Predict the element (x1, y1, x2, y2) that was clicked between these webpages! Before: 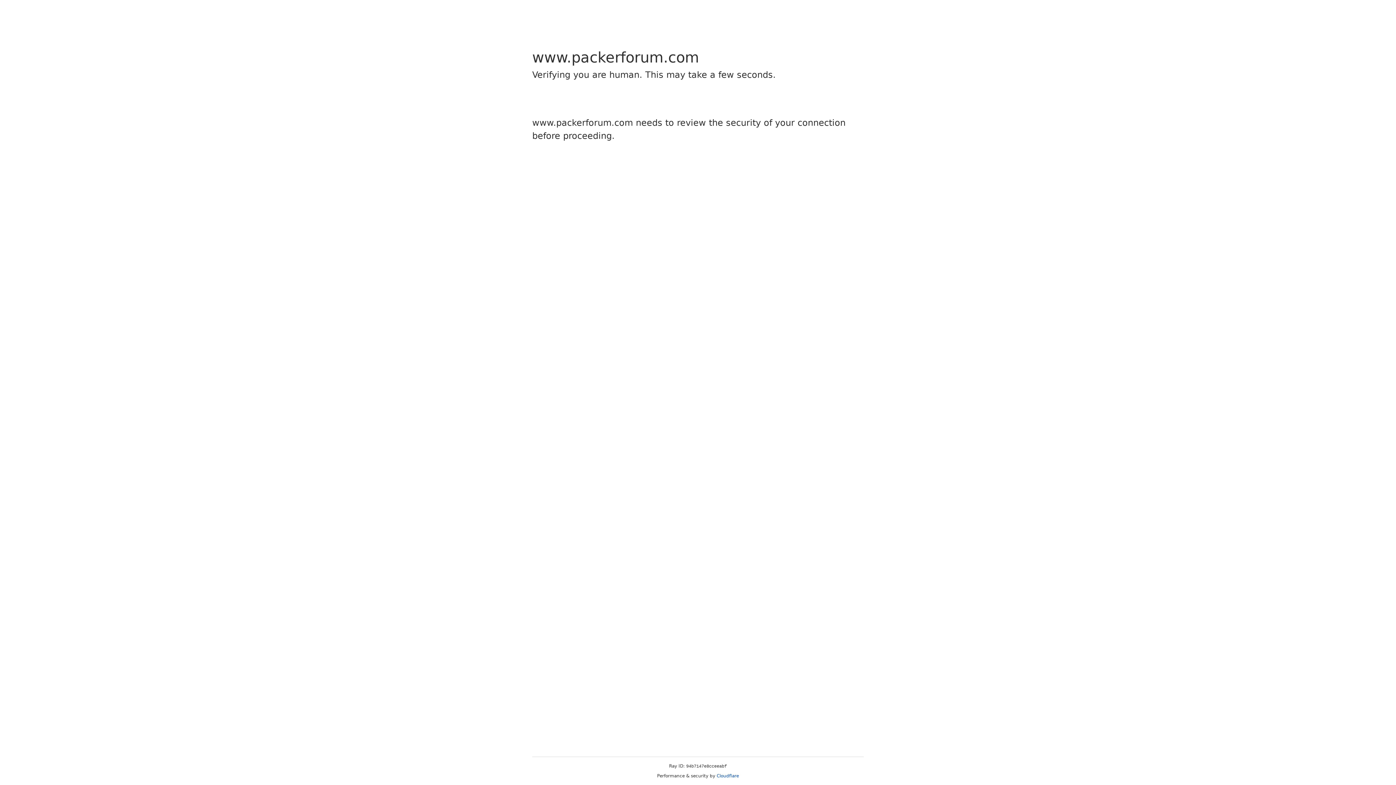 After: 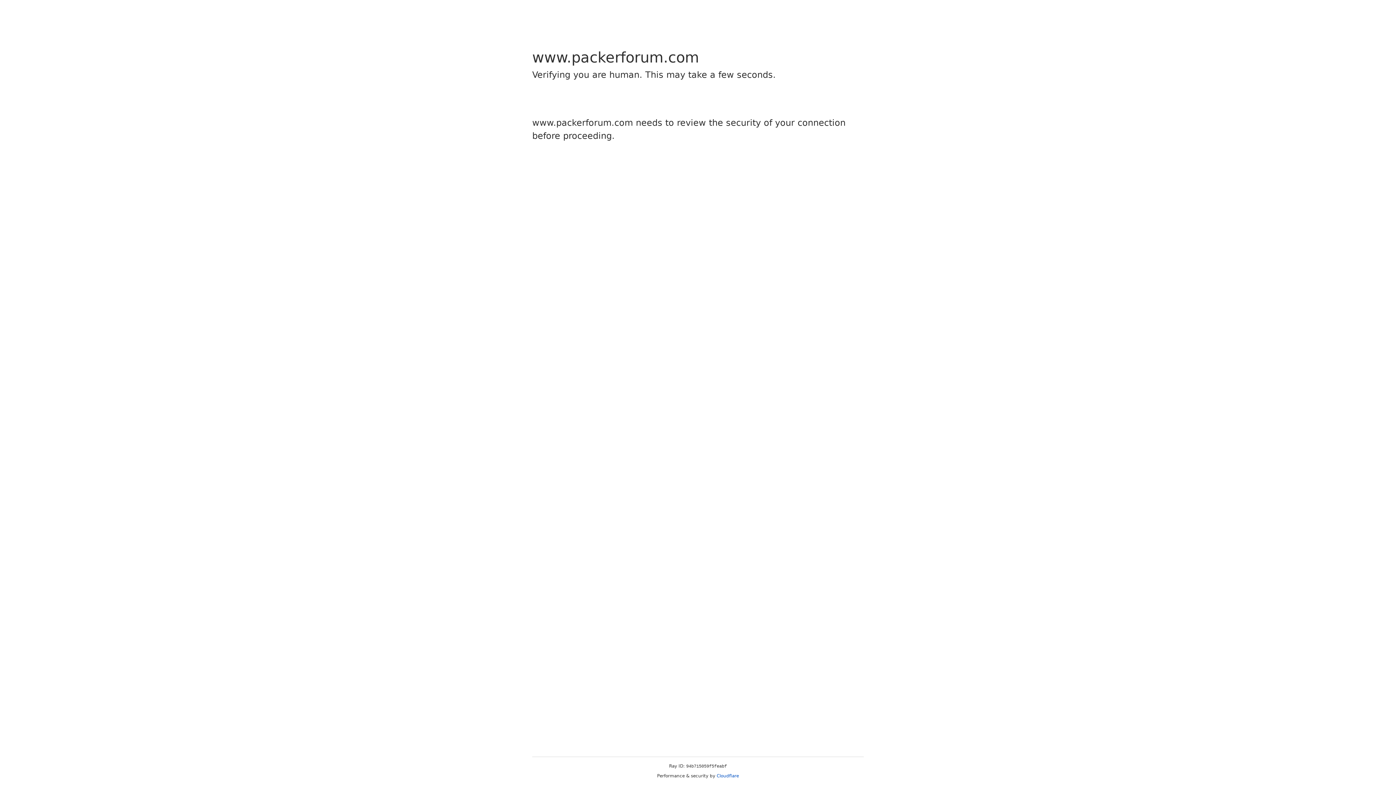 Action: bbox: (716, 773, 739, 778) label: Cloudflare